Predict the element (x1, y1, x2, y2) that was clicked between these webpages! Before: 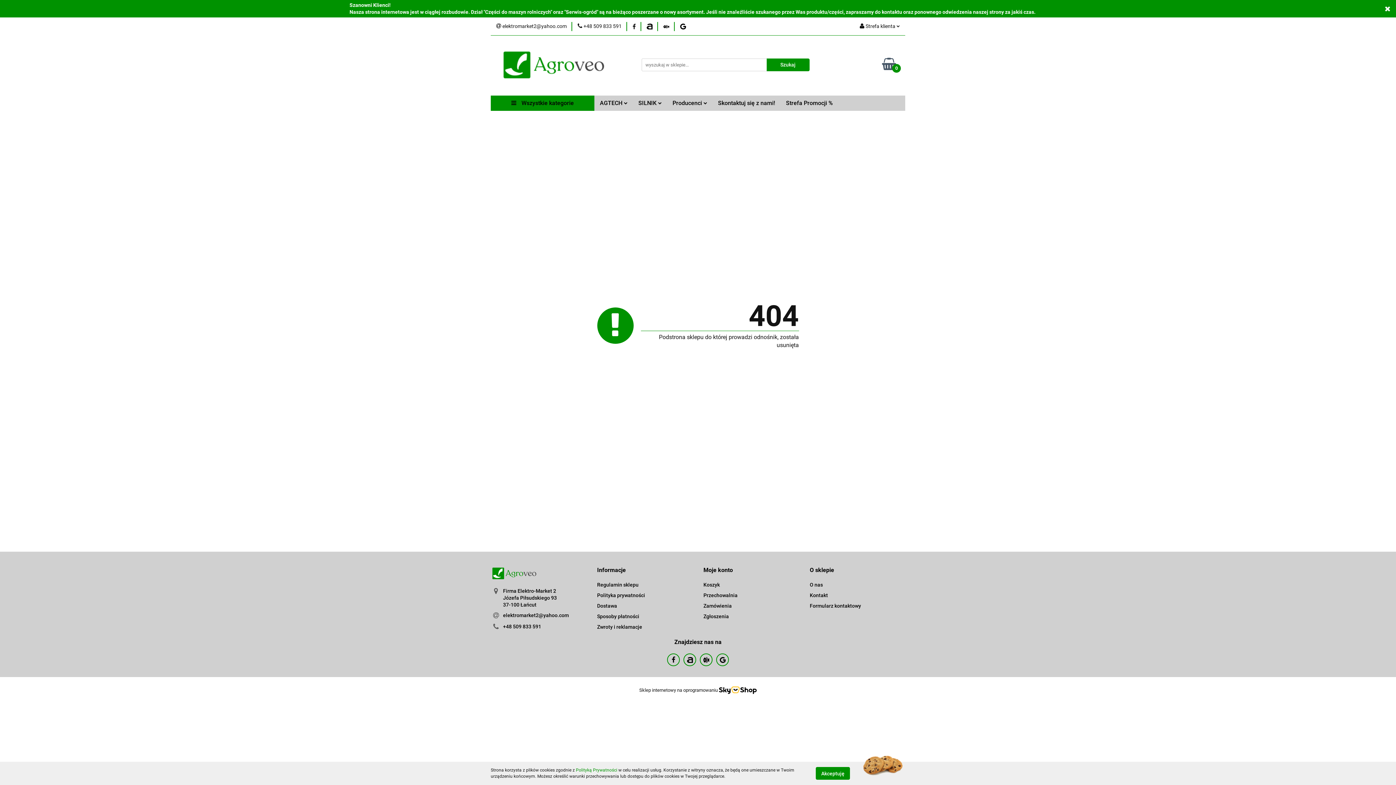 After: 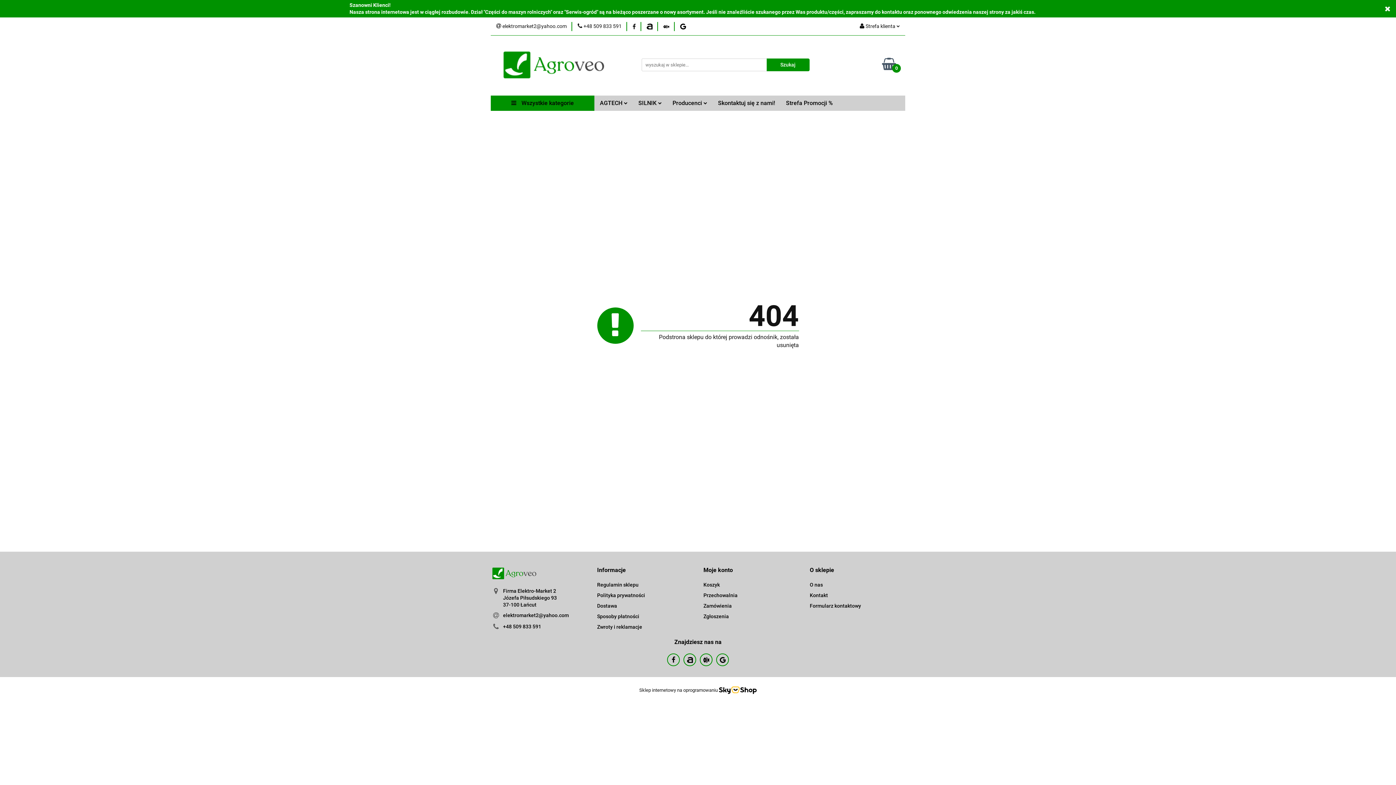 Action: bbox: (816, 767, 850, 780) label: Akceptuję